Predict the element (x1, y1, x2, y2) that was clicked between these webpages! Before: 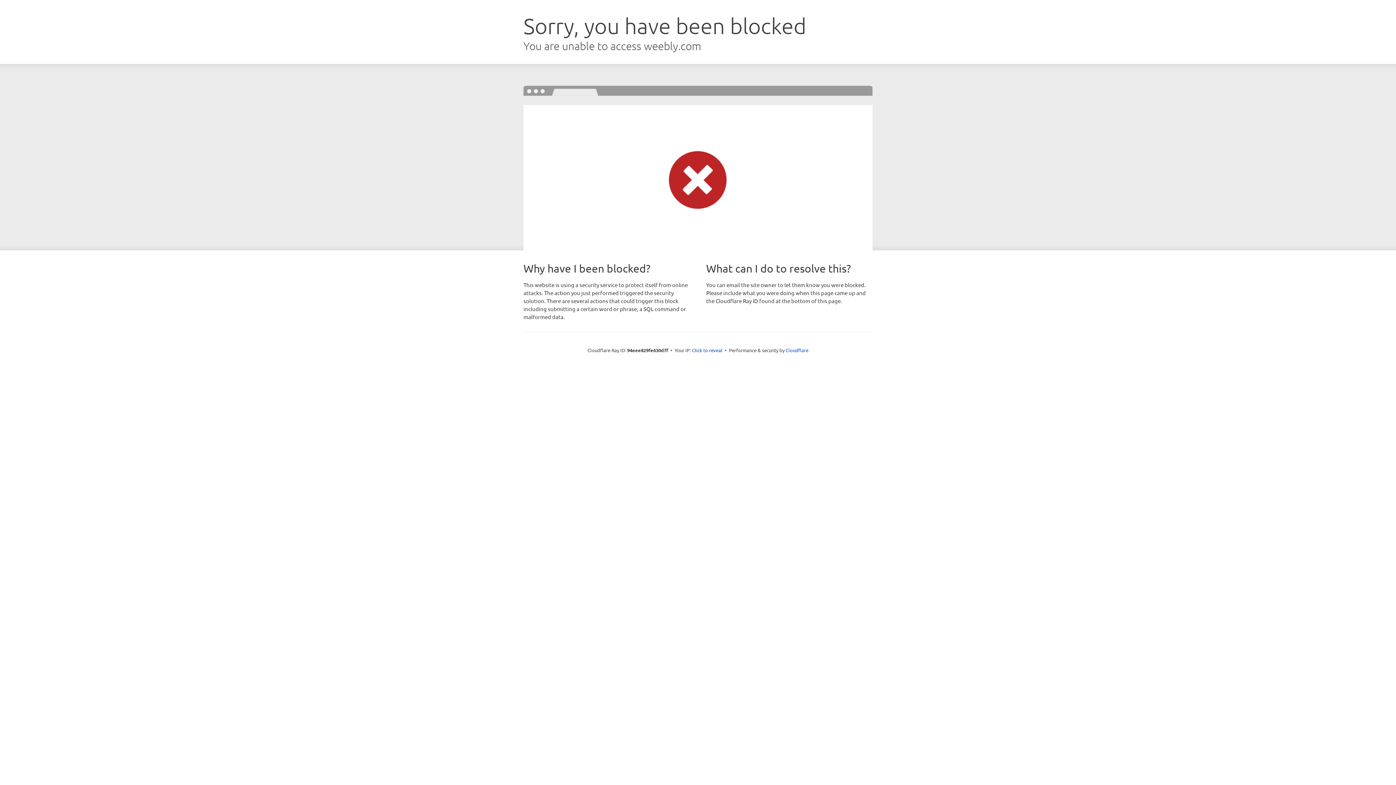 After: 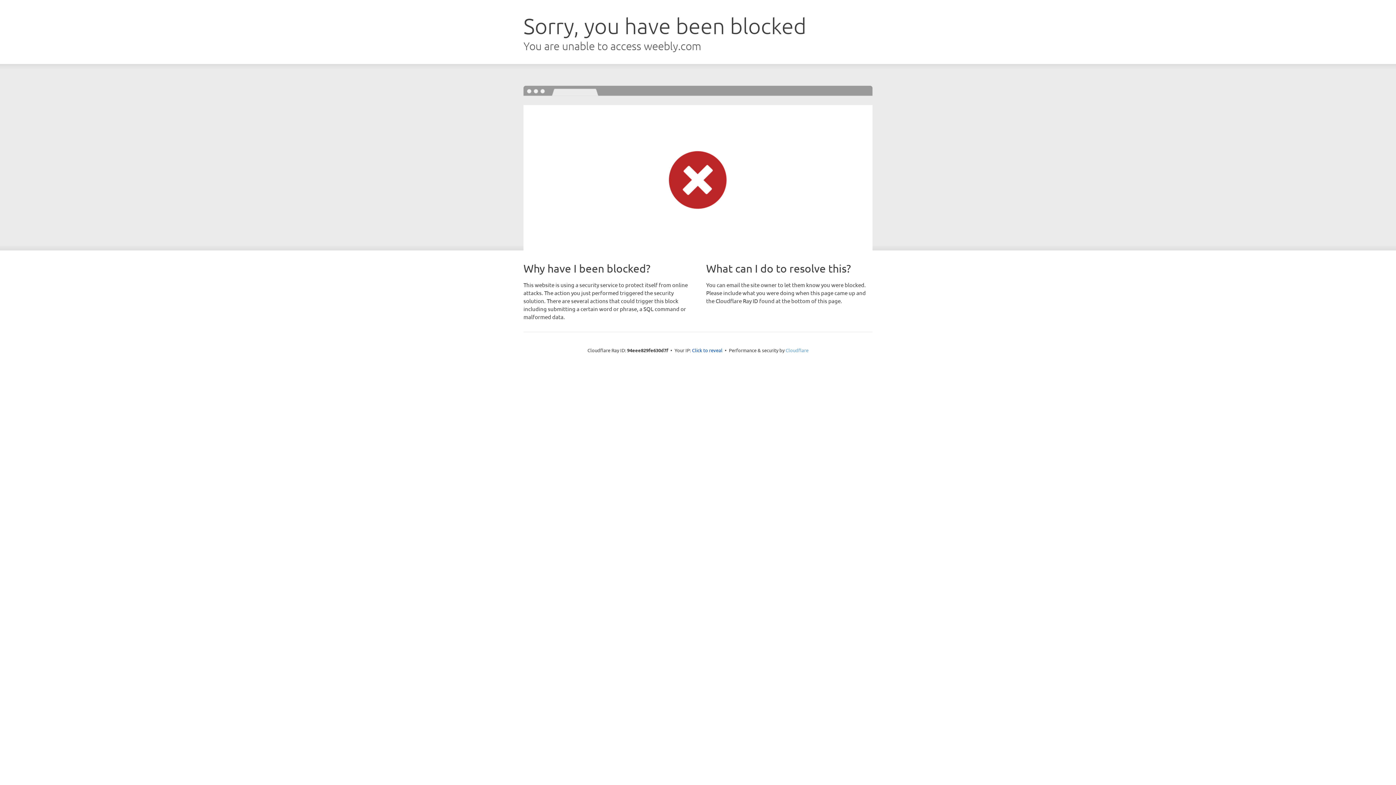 Action: label: Cloudflare bbox: (785, 347, 808, 353)